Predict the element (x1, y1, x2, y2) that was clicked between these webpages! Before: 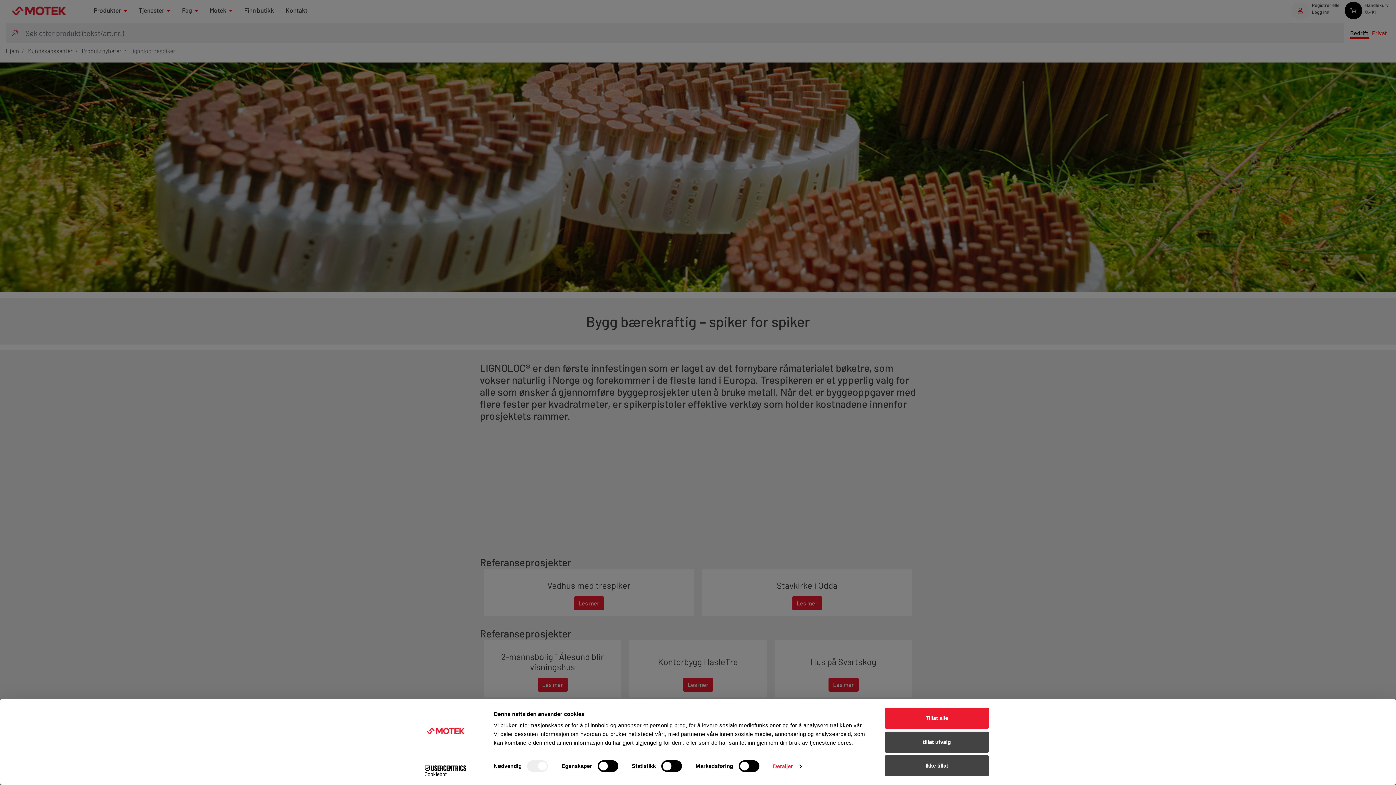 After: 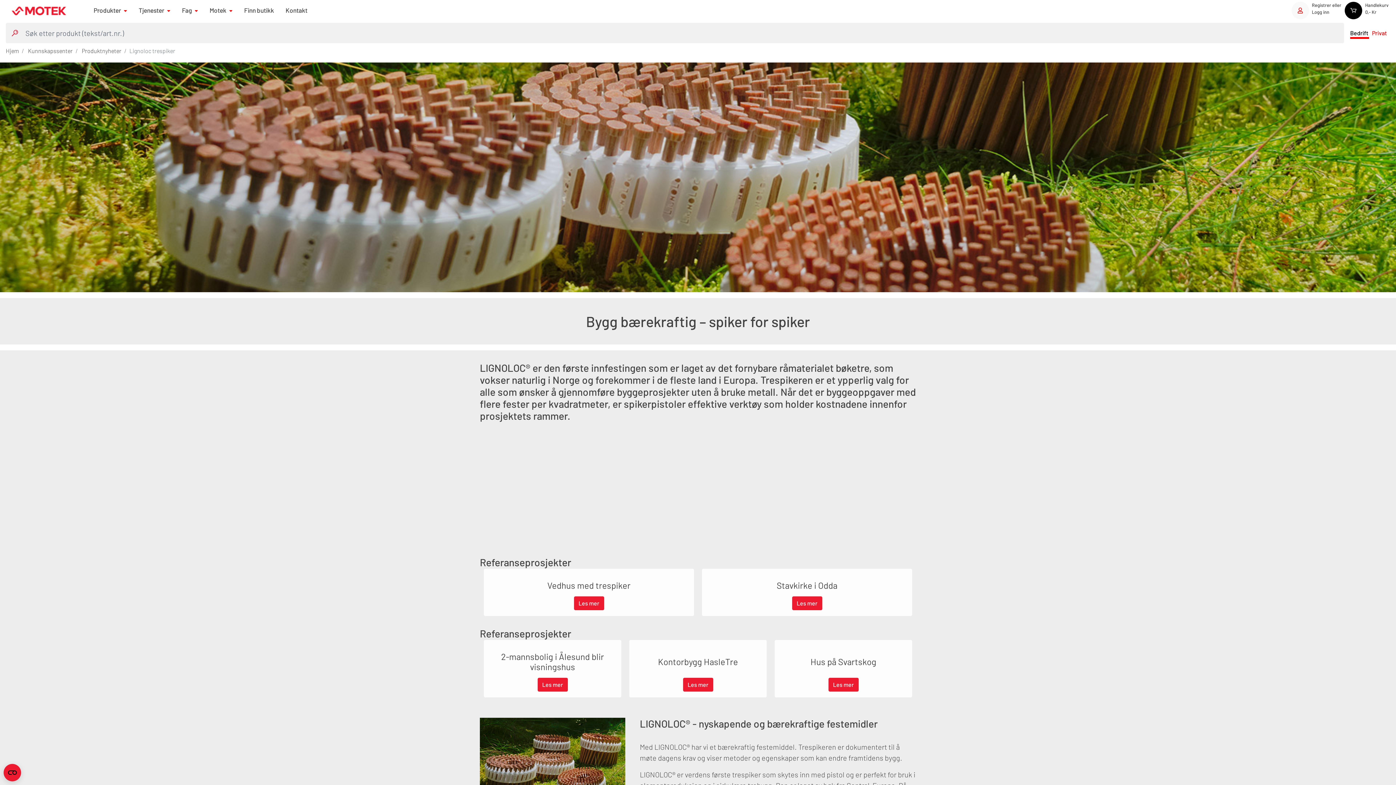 Action: label: tillat utvalg bbox: (885, 731, 989, 752)